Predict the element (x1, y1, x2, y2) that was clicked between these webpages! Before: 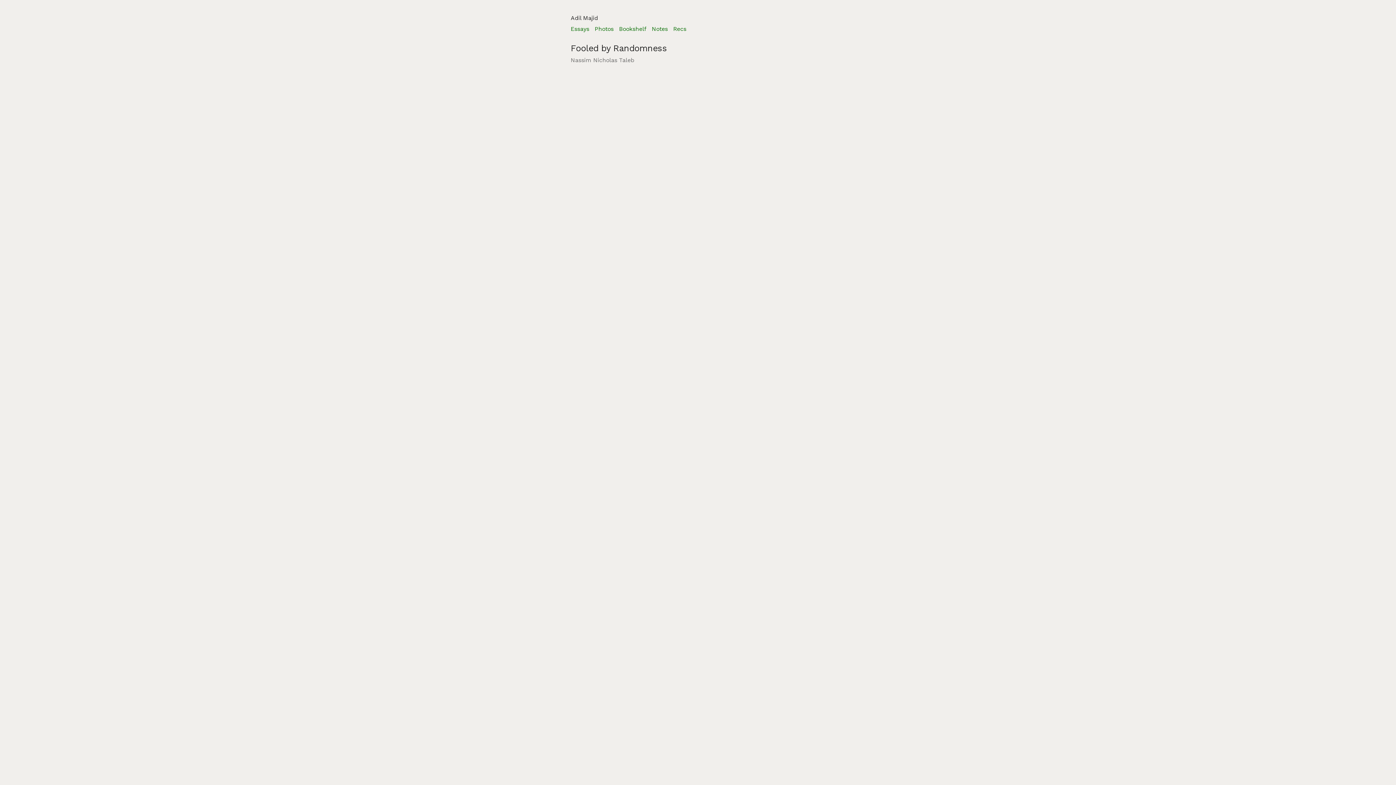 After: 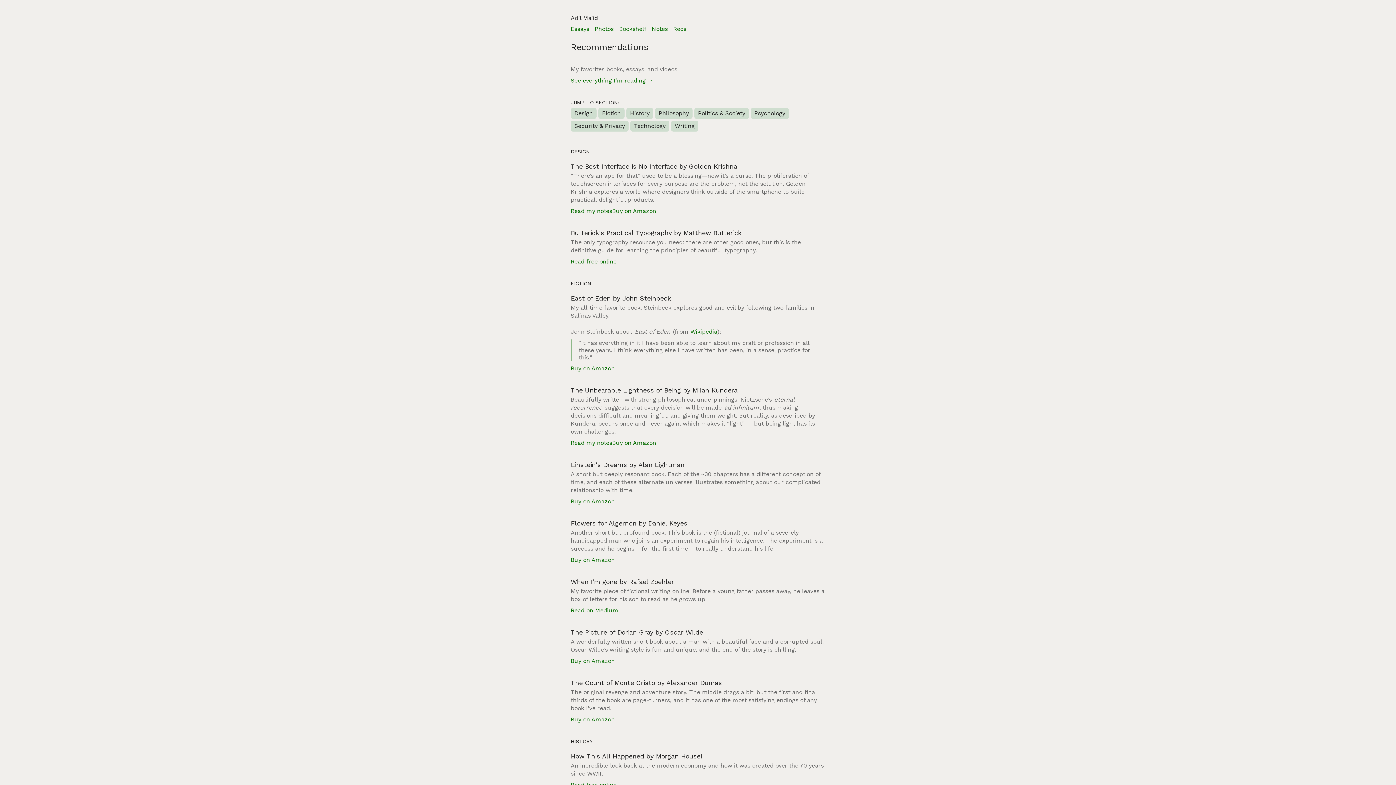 Action: label: Recs bbox: (673, 25, 686, 32)